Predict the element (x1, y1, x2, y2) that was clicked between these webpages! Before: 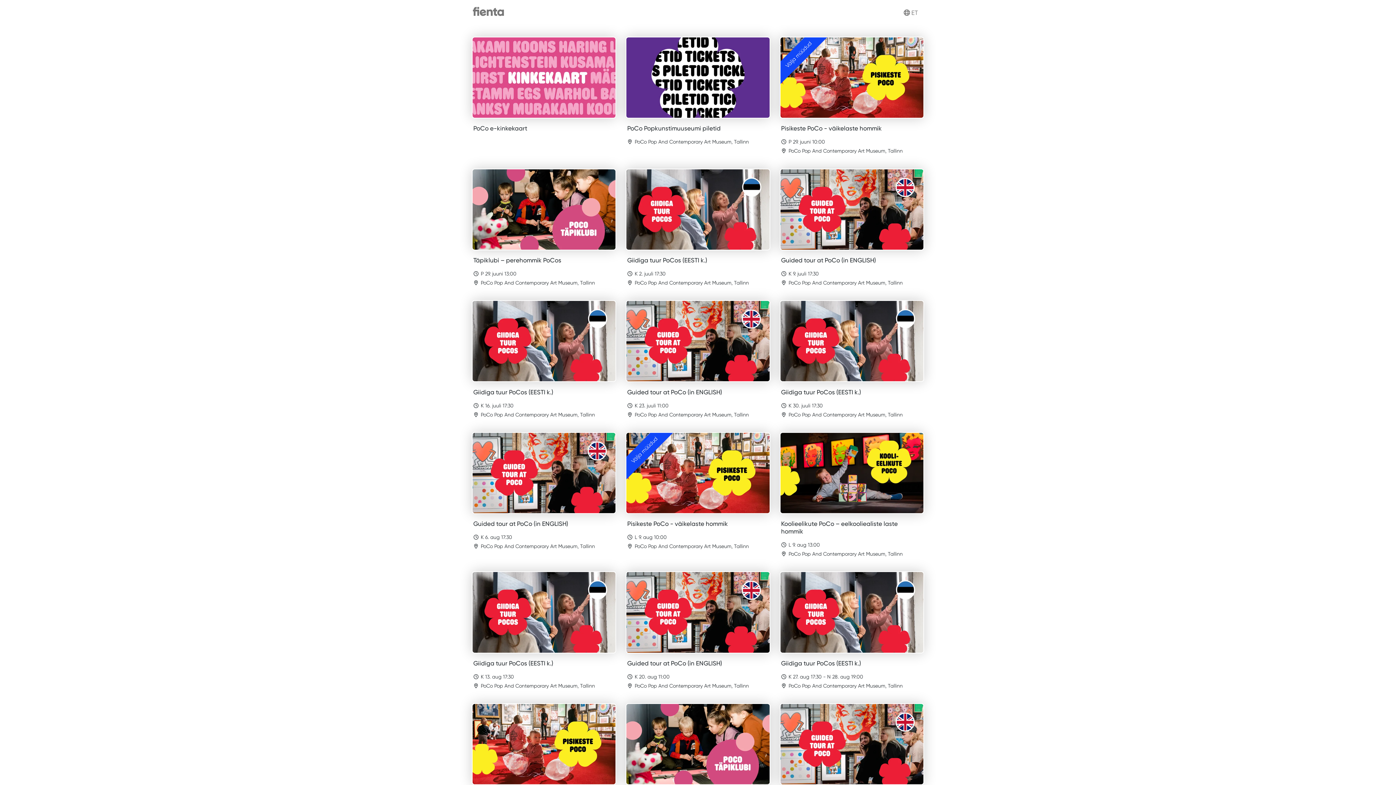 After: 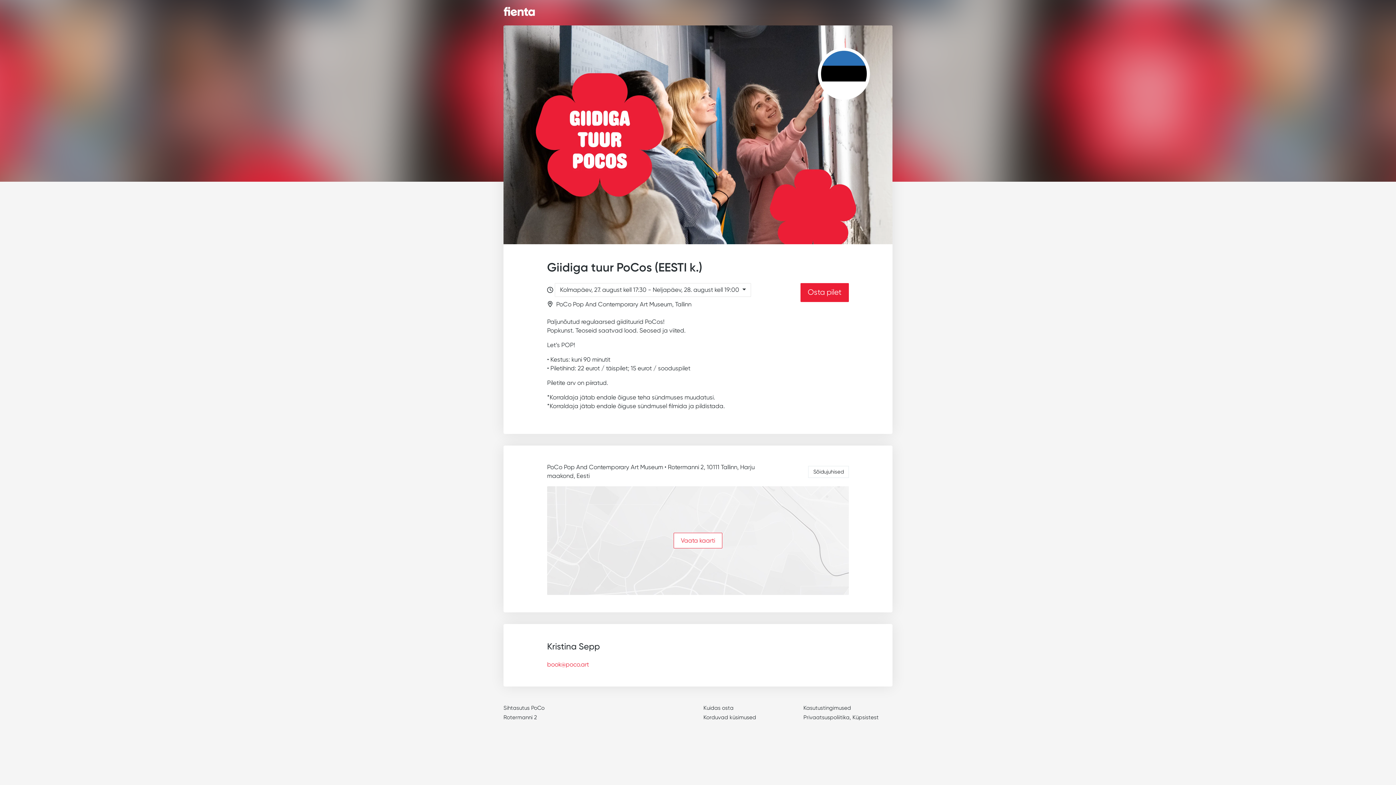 Action: bbox: (780, 572, 923, 691) label: Giidiga tuur PoCos (EESTI k.)

 K 27. aug 17:30 - N 28. aug 19:00

 PoCo Pop And Contemporary Art Museum, Tallinn